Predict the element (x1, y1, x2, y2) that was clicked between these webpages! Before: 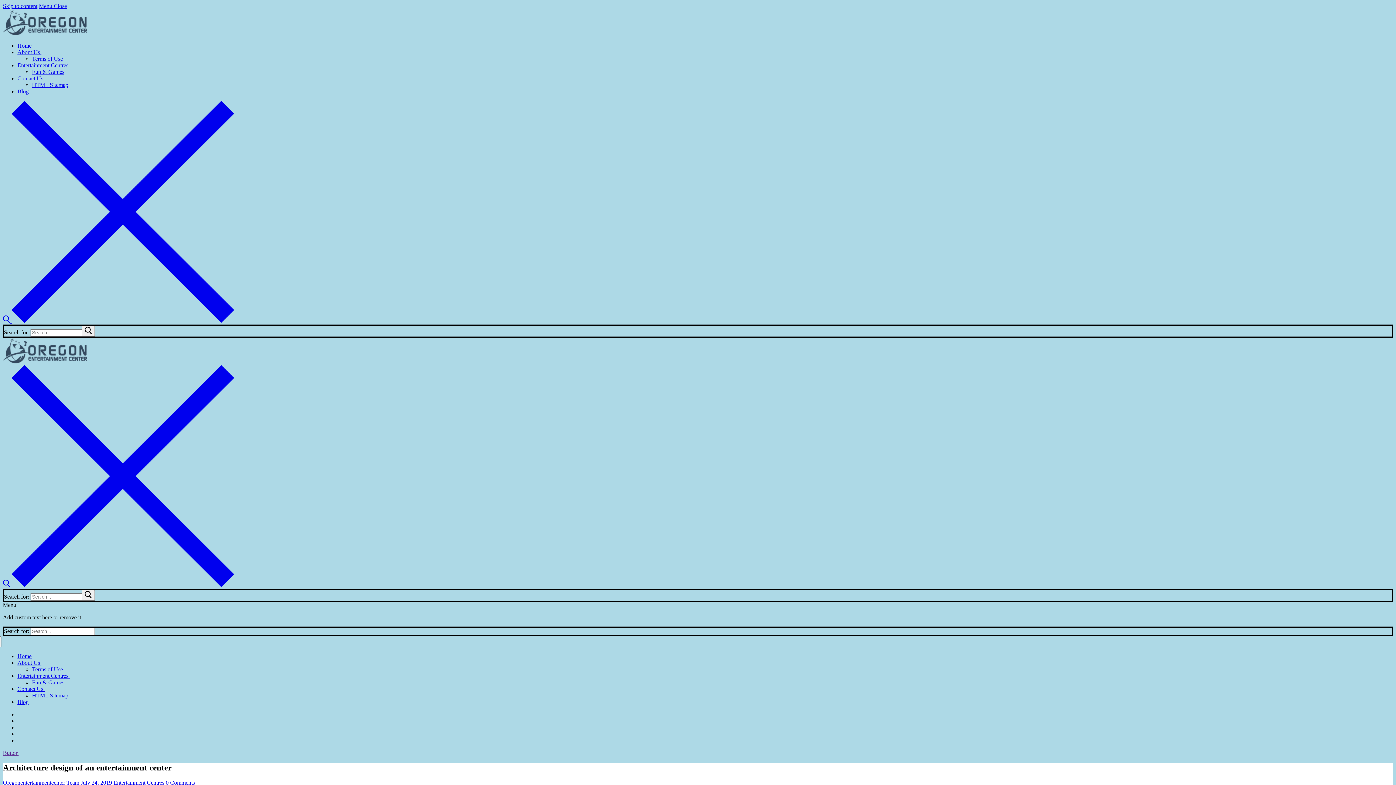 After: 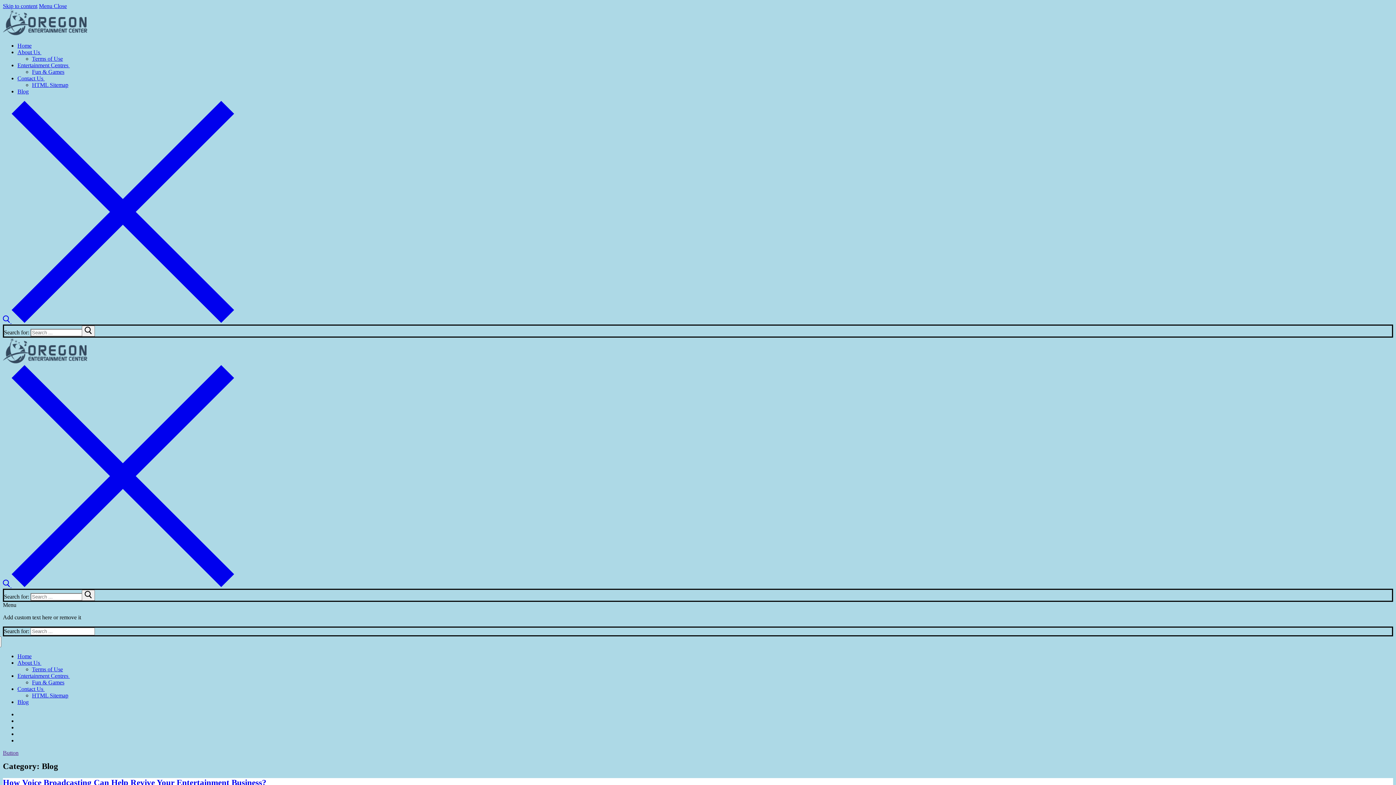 Action: label: Blog bbox: (17, 88, 28, 94)